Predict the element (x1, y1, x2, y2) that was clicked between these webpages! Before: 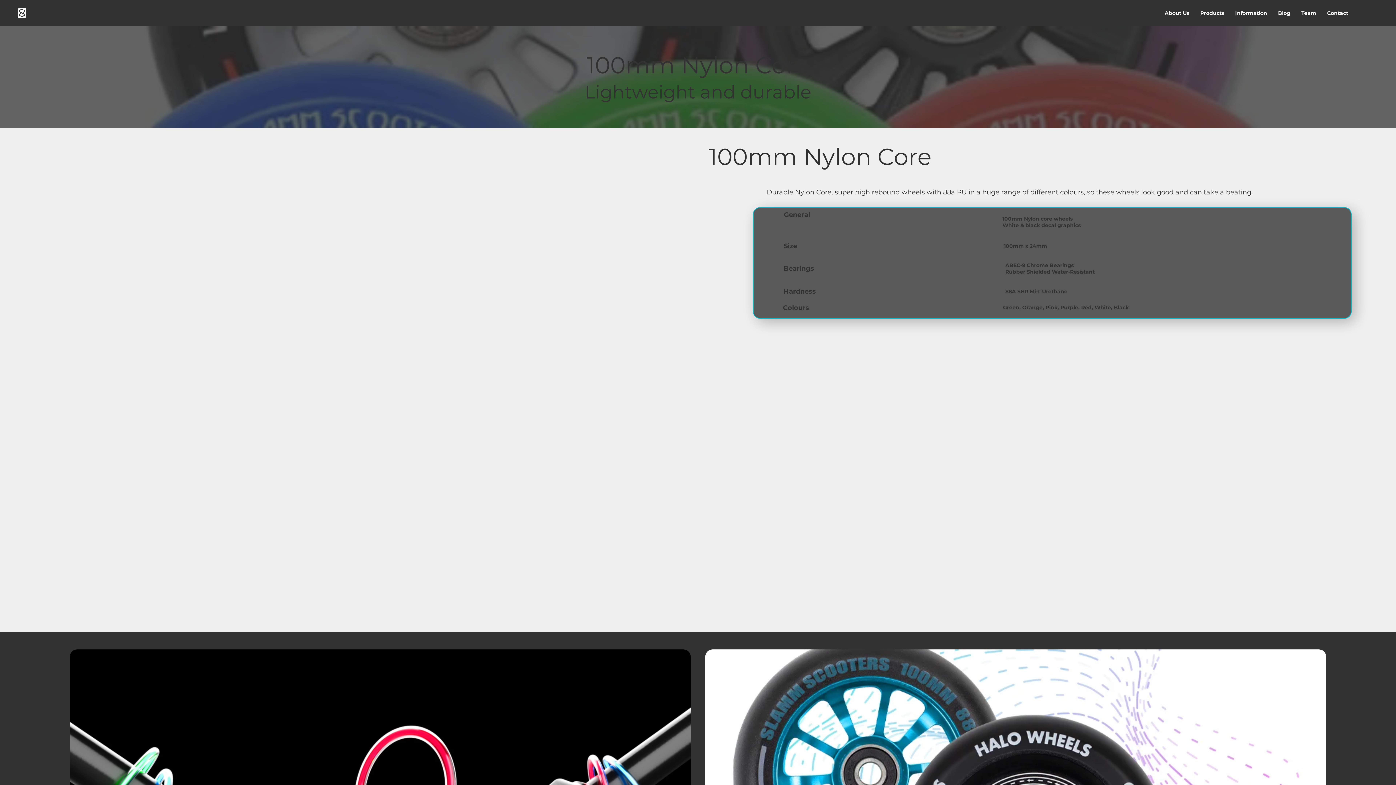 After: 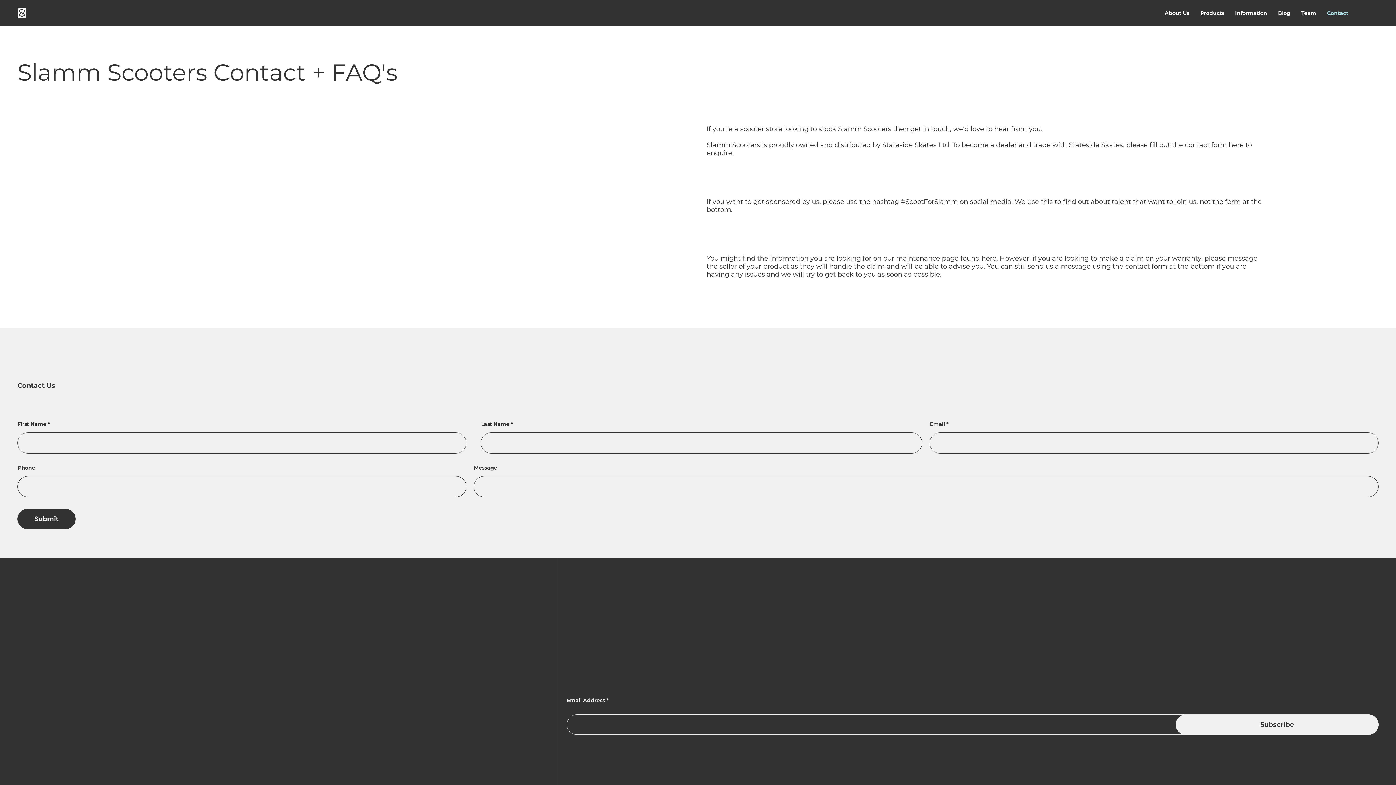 Action: bbox: (1322, 4, 1354, 21) label: Contact